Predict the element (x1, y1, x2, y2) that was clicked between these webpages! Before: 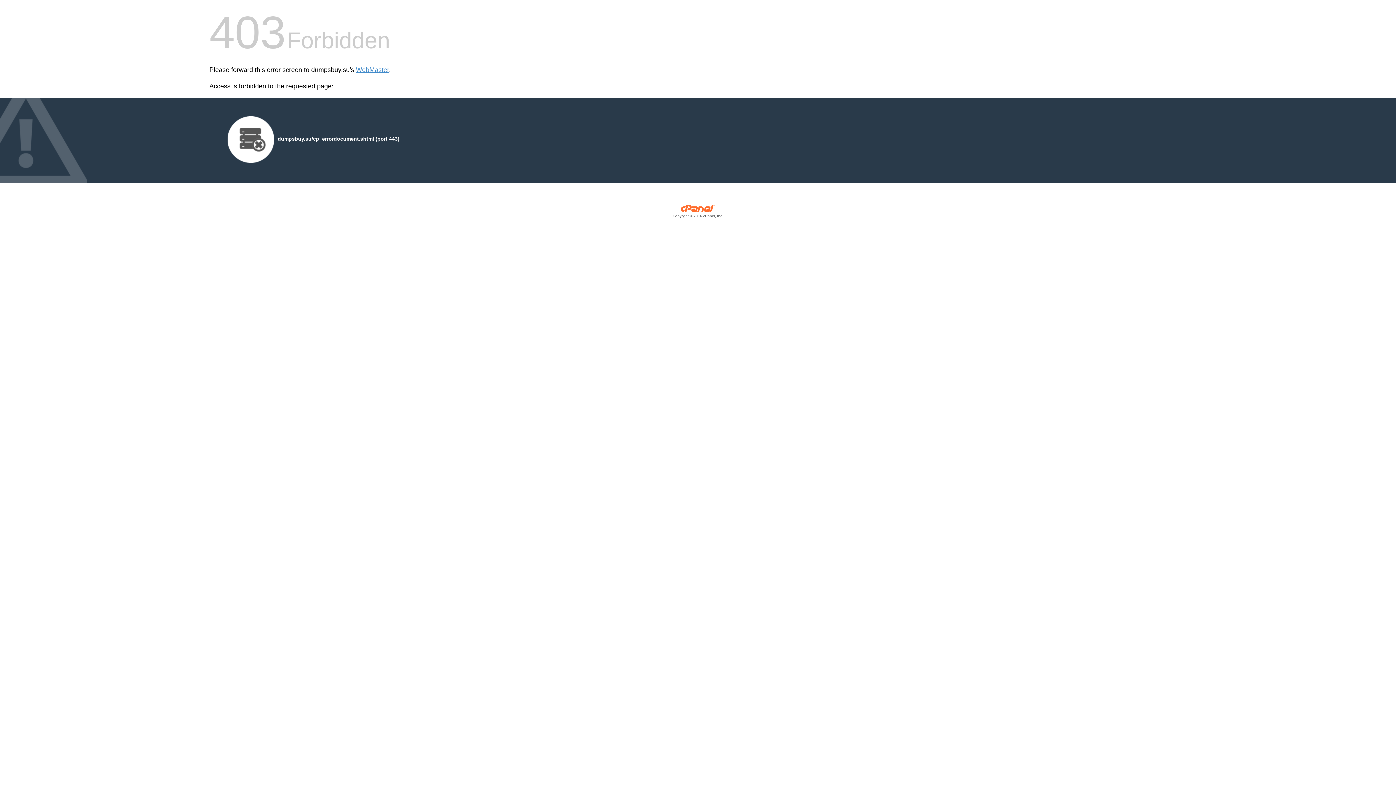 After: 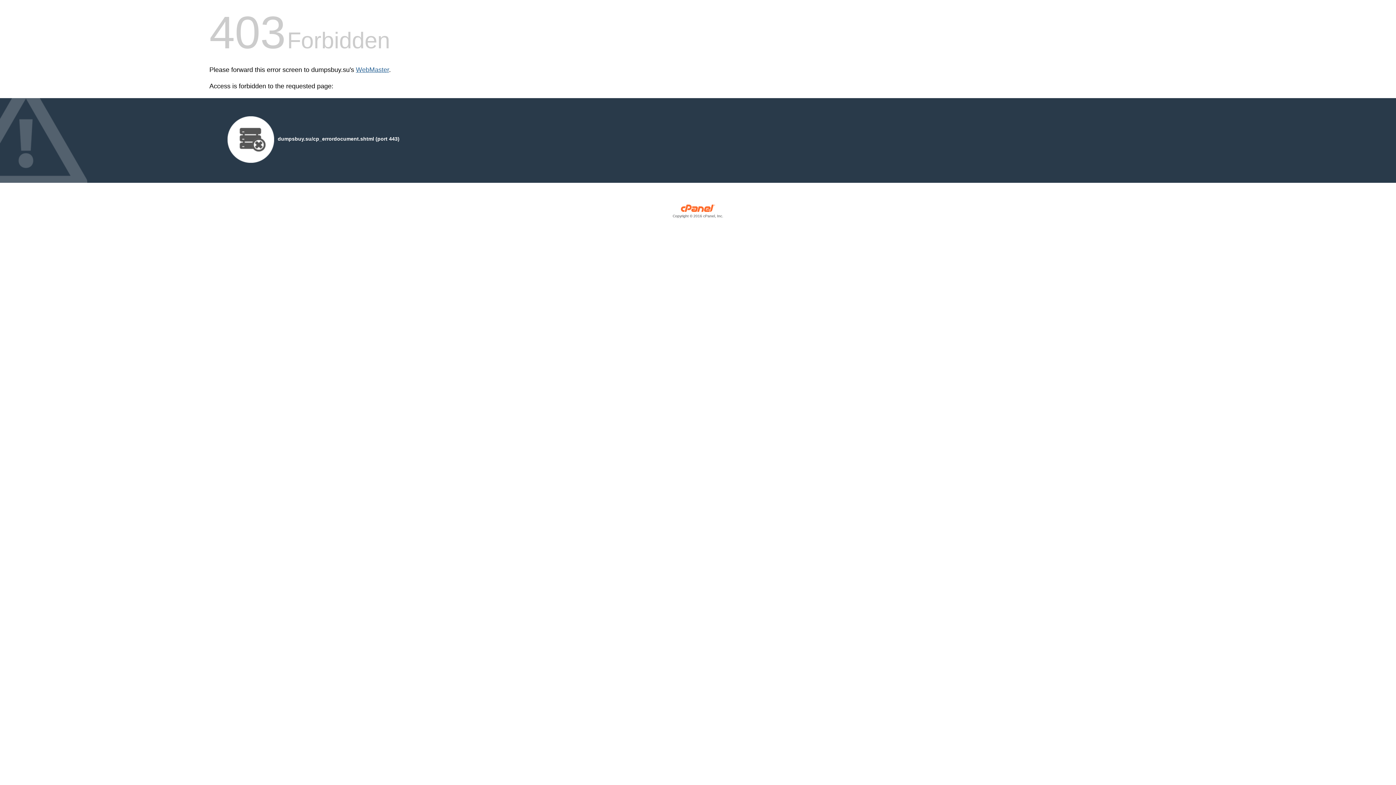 Action: bbox: (356, 66, 389, 73) label: WebMaster